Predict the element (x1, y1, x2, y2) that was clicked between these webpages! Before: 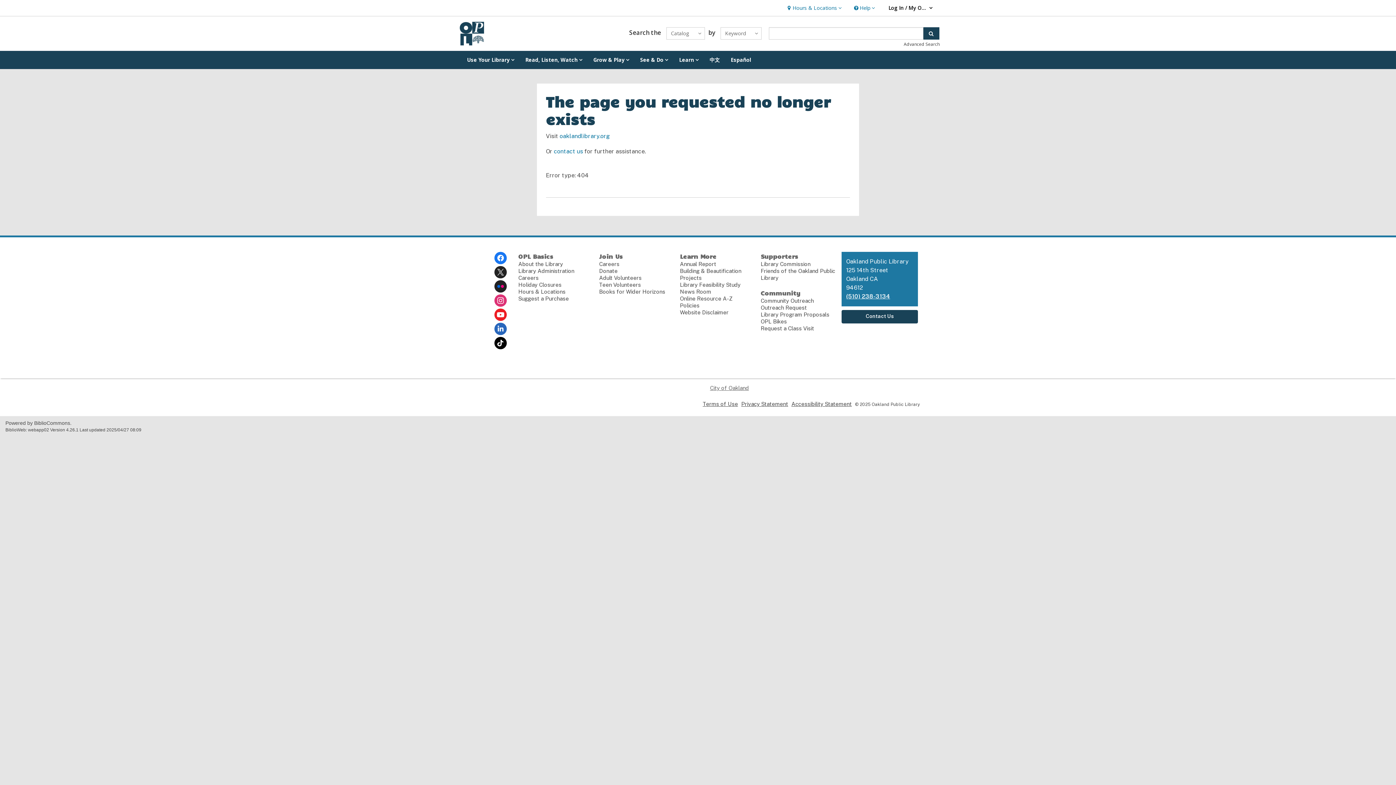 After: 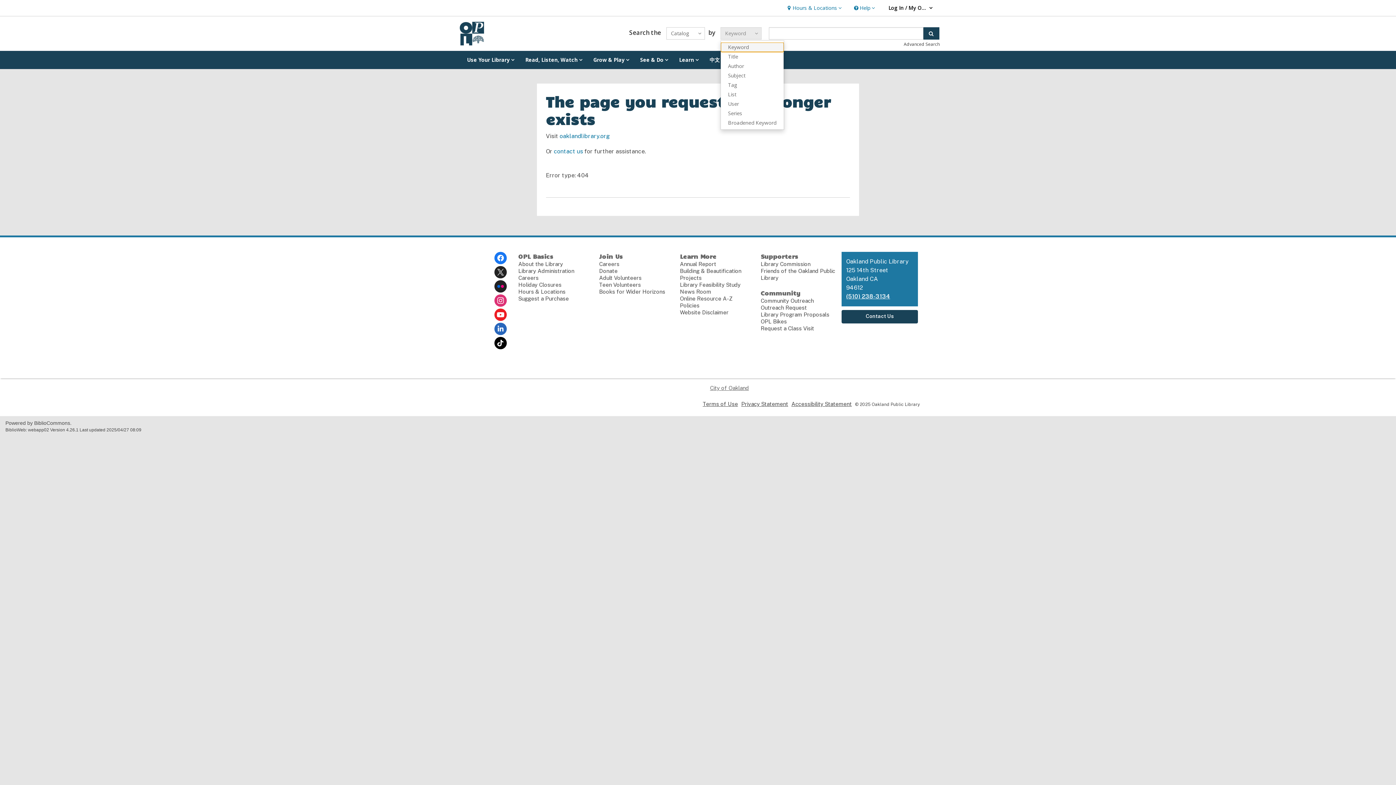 Action: label: Keyword
  bbox: (720, 27, 761, 39)